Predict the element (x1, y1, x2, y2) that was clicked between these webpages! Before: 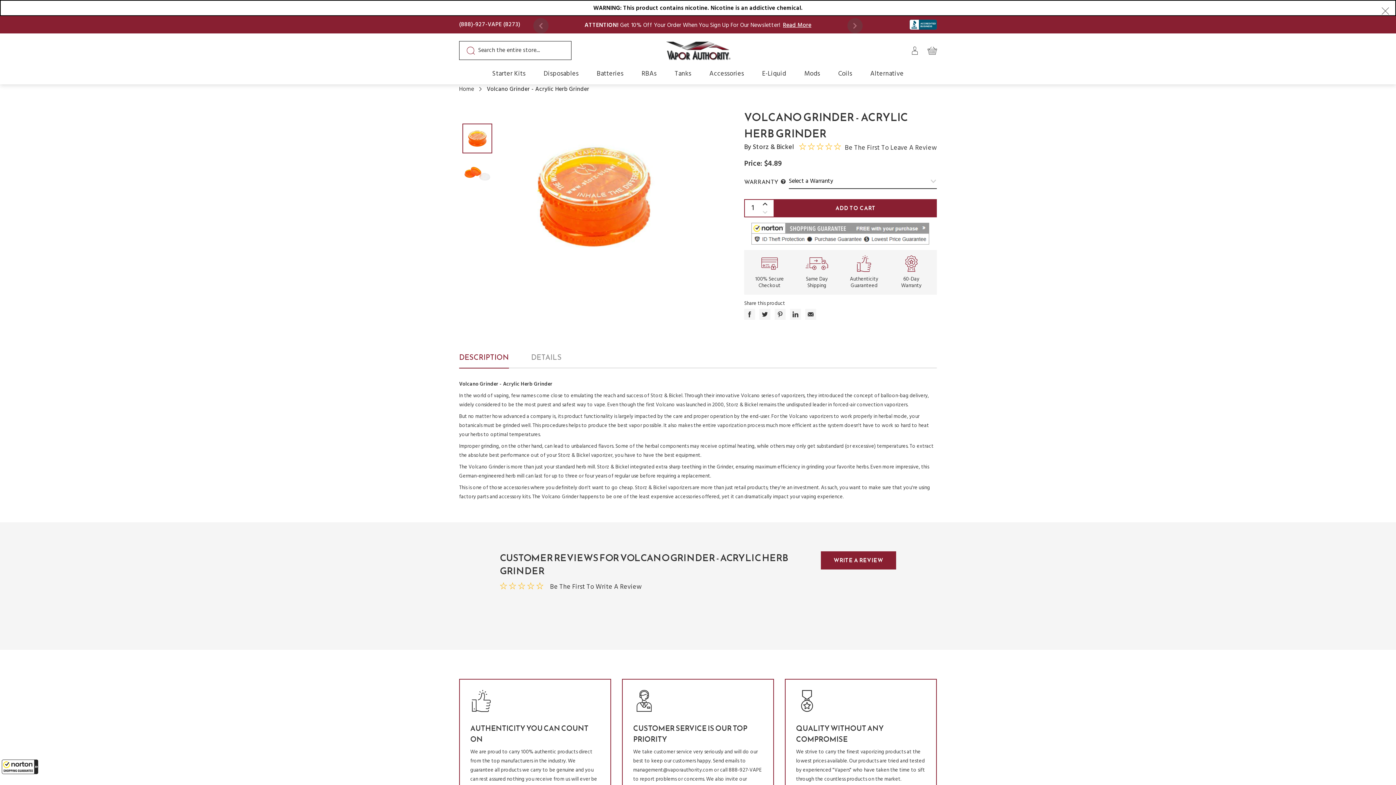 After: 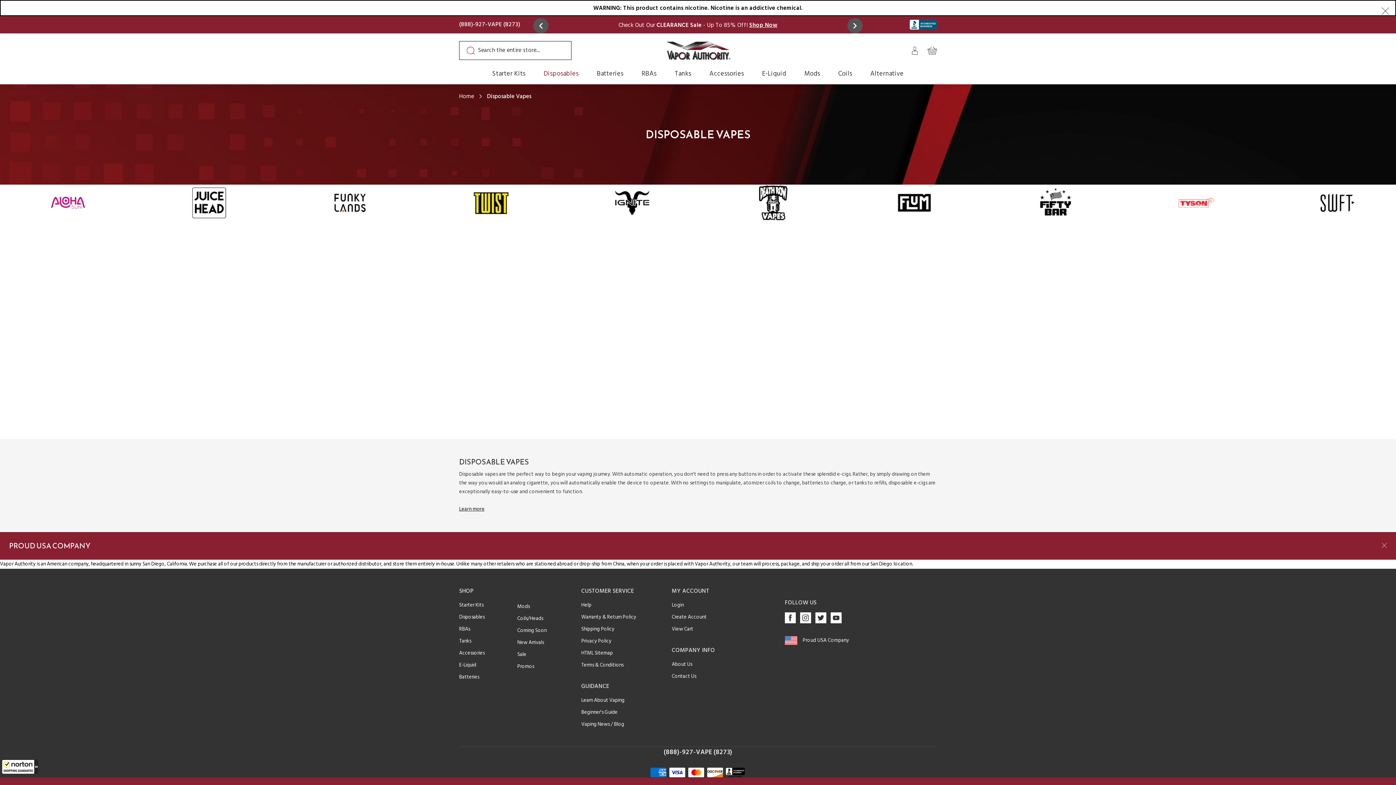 Action: label: Disposables bbox: (534, 69, 587, 82)